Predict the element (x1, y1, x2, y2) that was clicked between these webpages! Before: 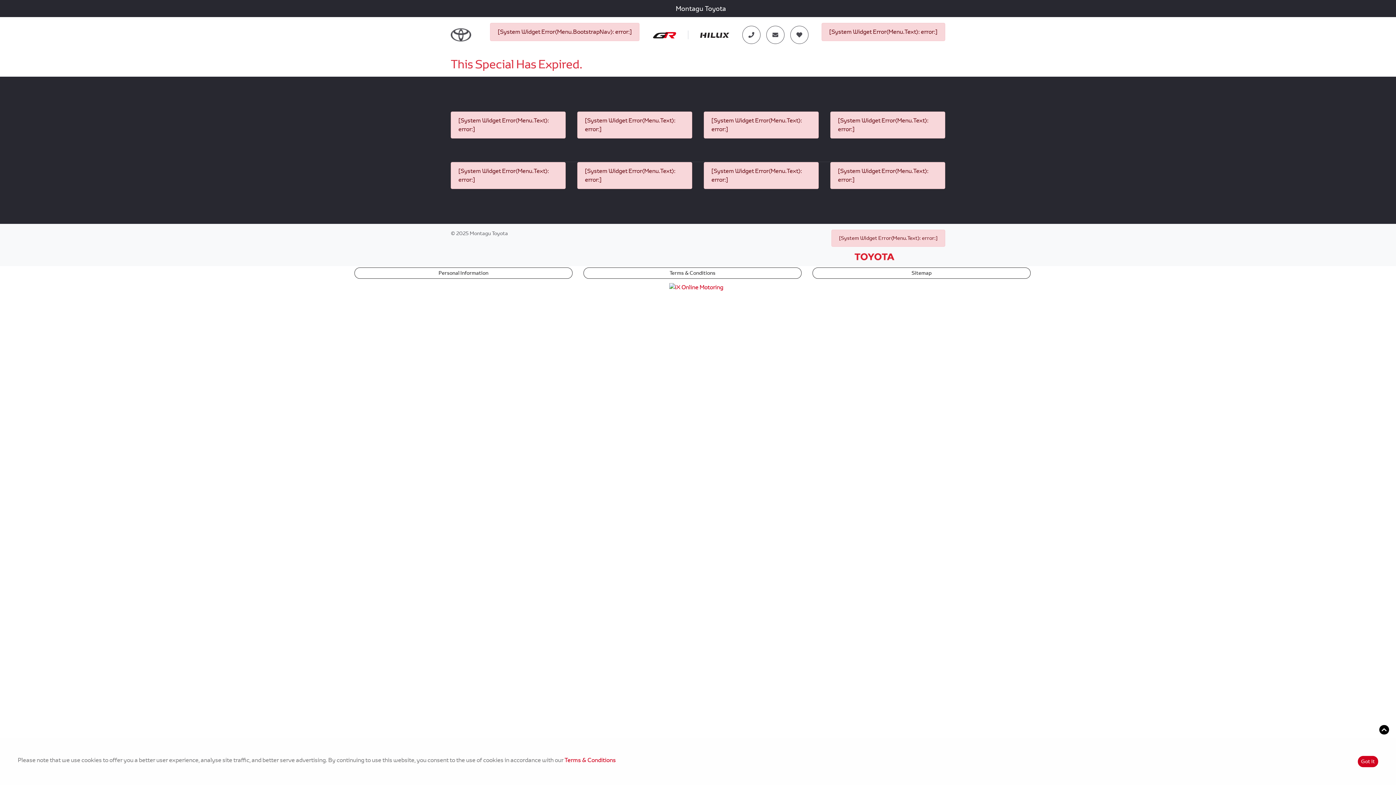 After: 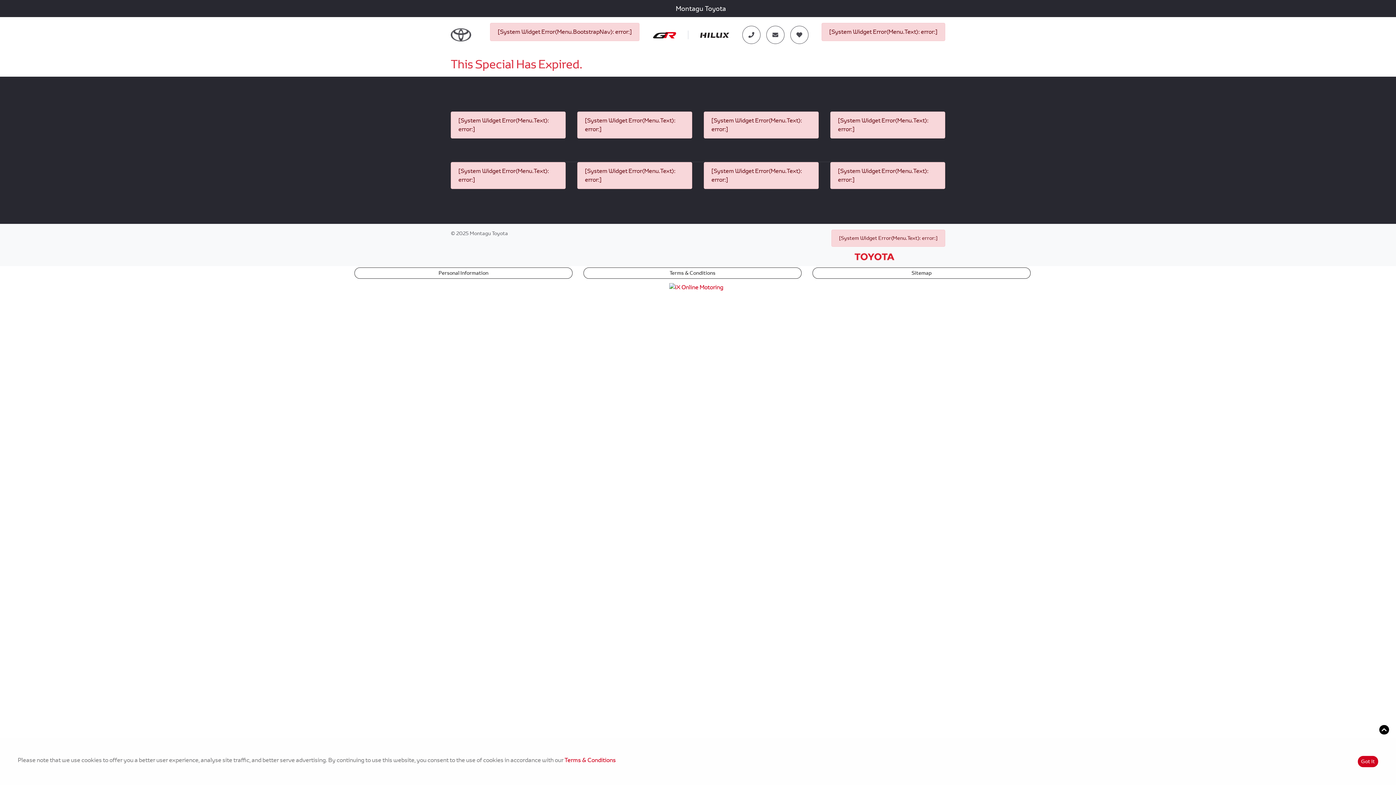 Action: label: Terms & Conditions bbox: (564, 756, 616, 764)